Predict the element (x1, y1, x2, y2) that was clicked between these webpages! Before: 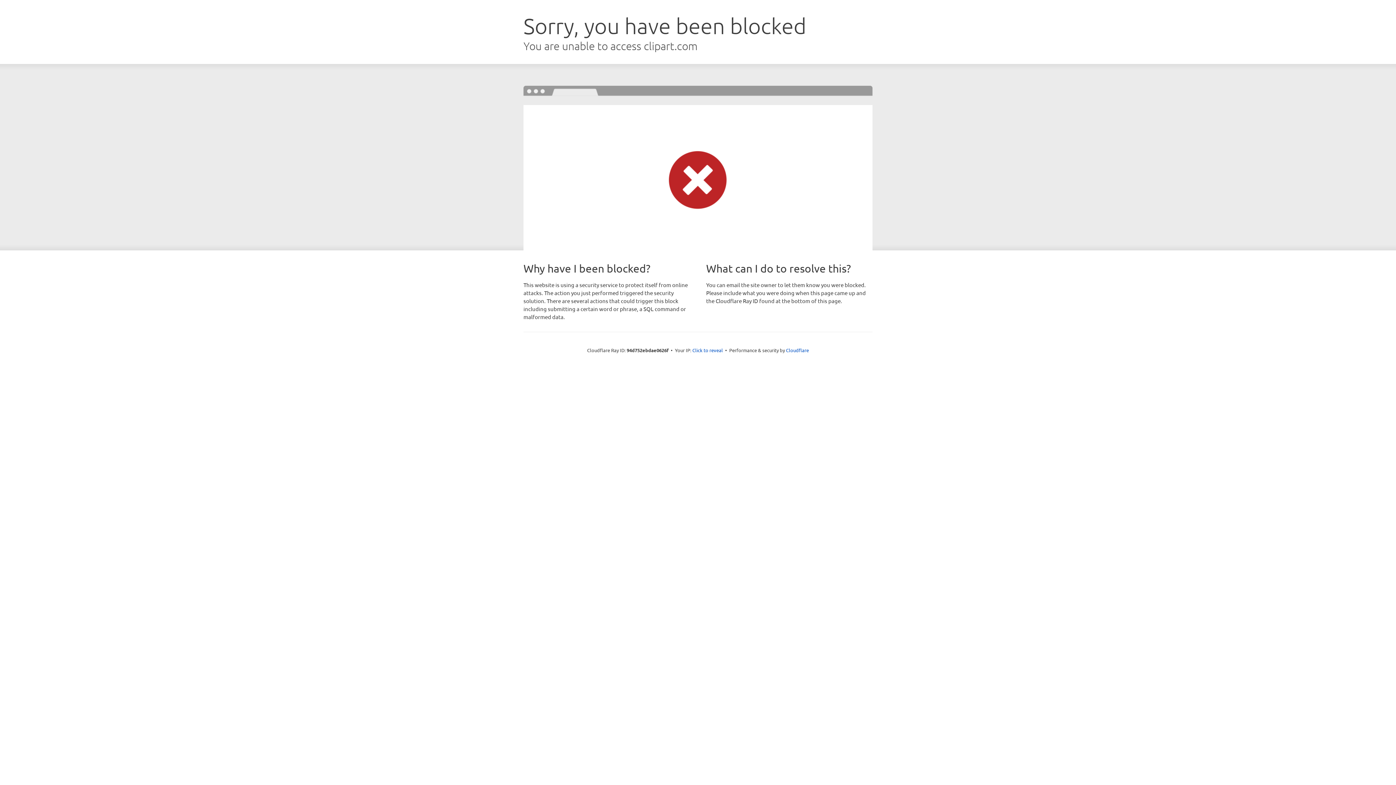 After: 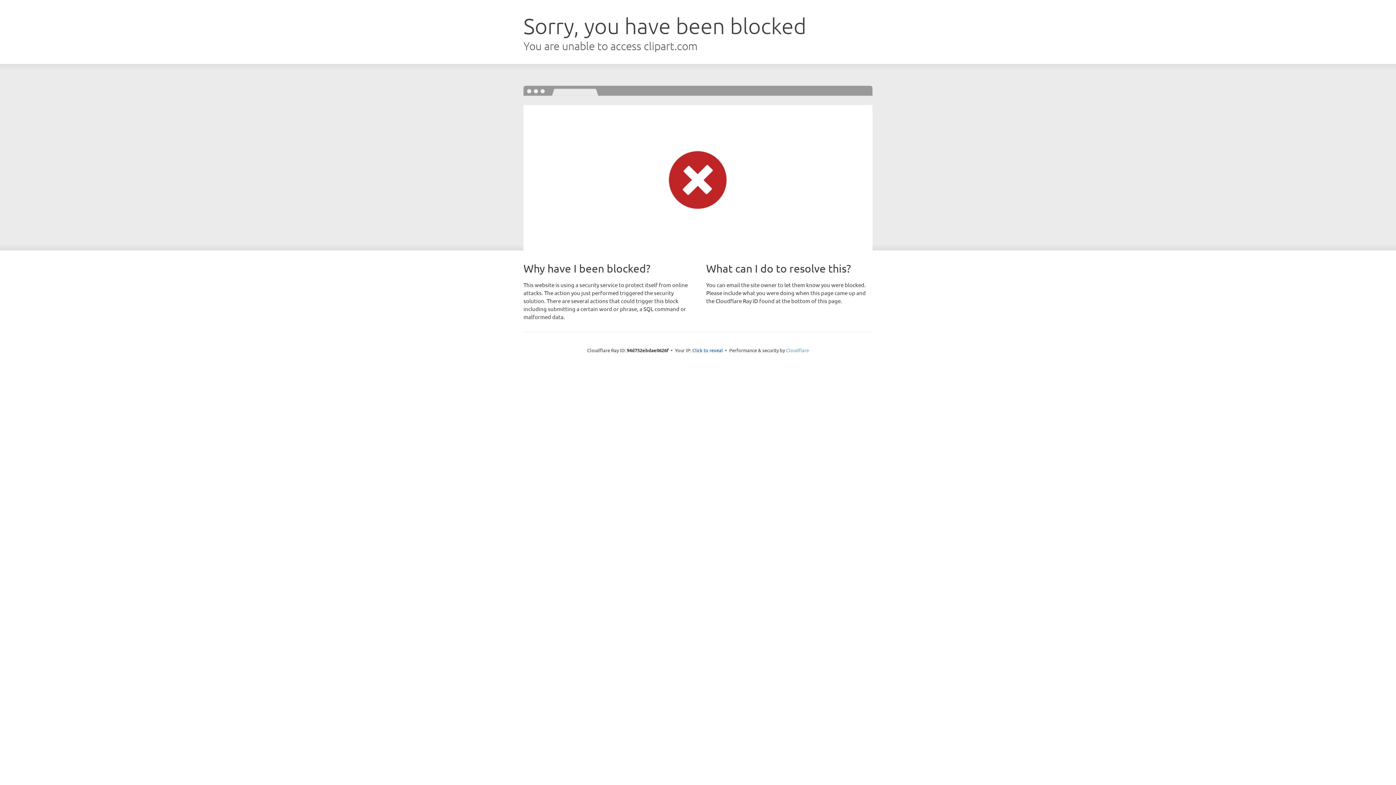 Action: label: Cloudflare bbox: (786, 347, 809, 353)